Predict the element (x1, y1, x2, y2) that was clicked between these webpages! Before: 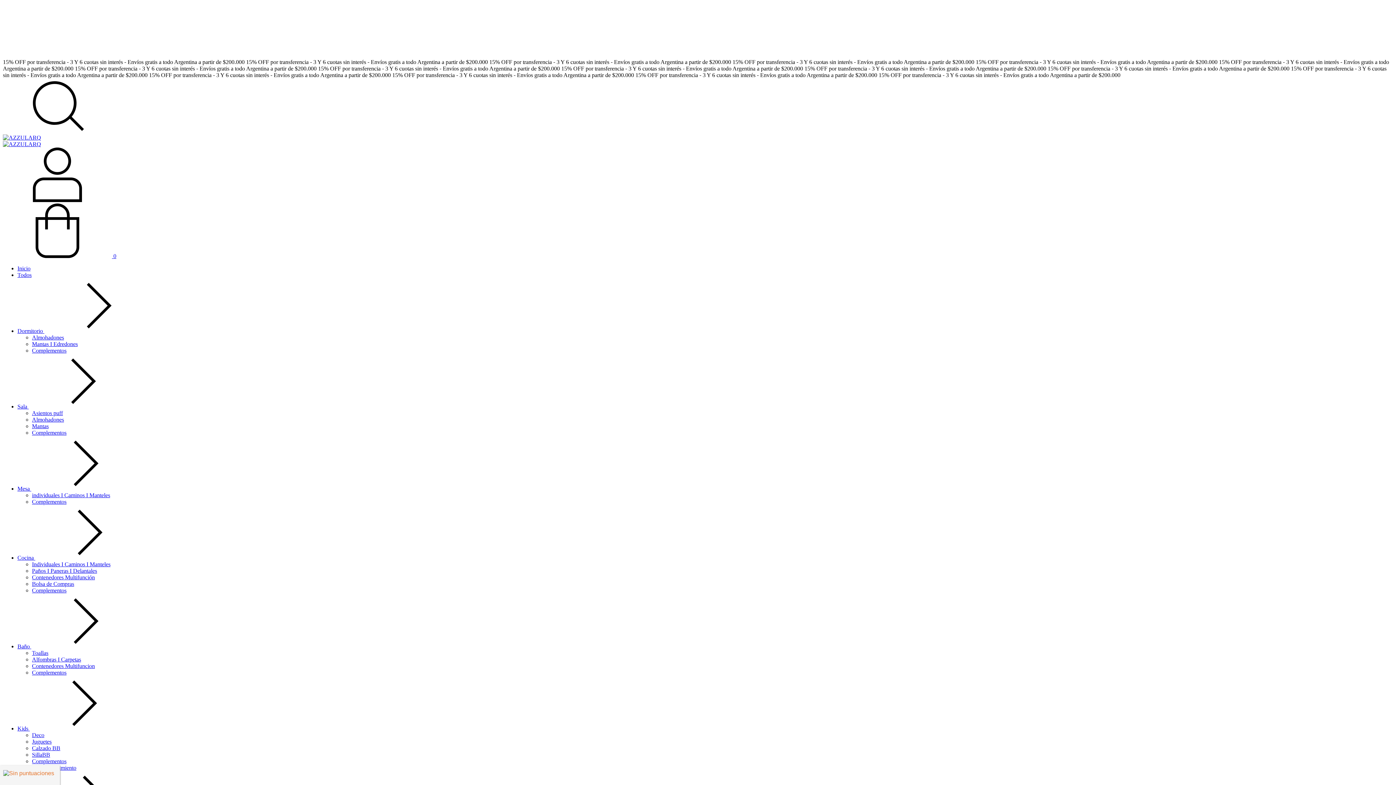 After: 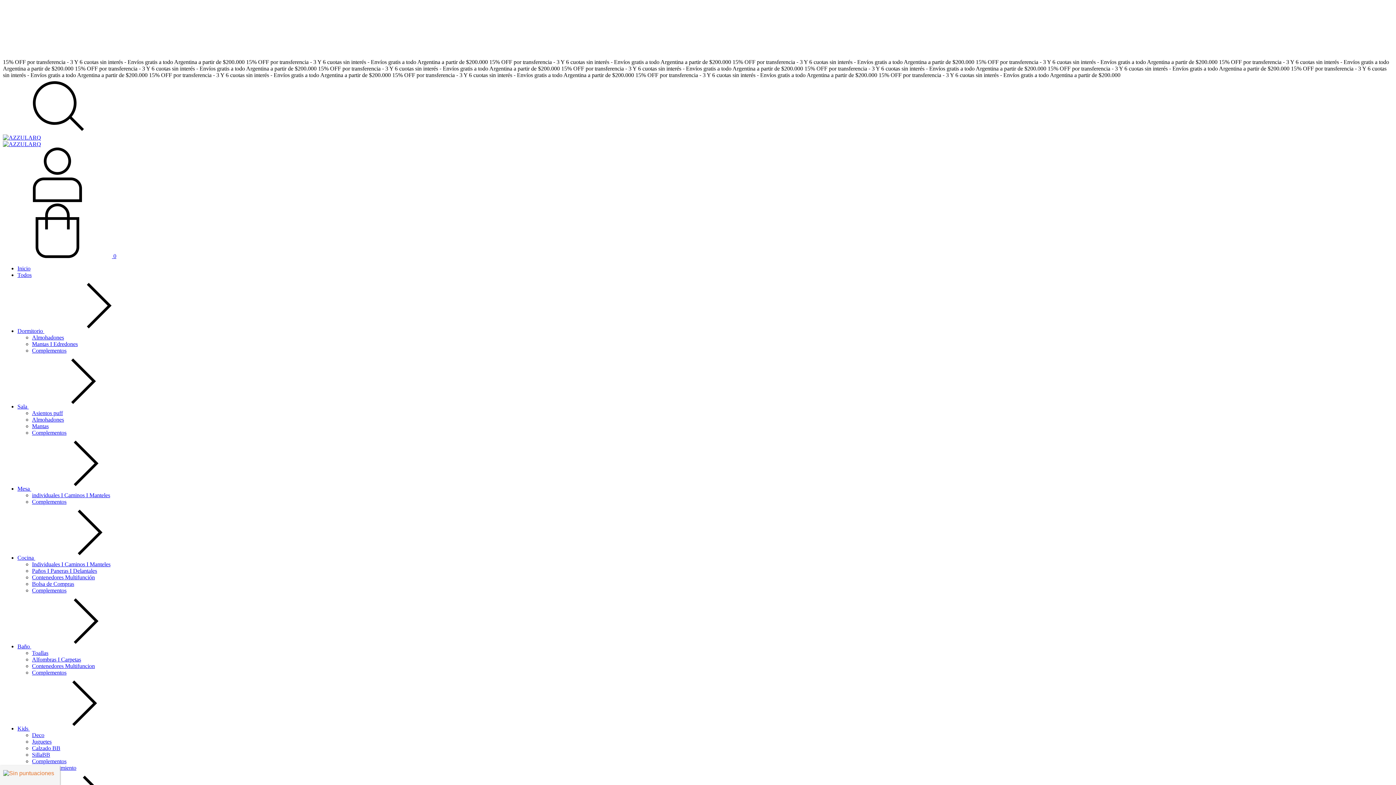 Action: bbox: (32, 334, 64, 340) label: Almohadones